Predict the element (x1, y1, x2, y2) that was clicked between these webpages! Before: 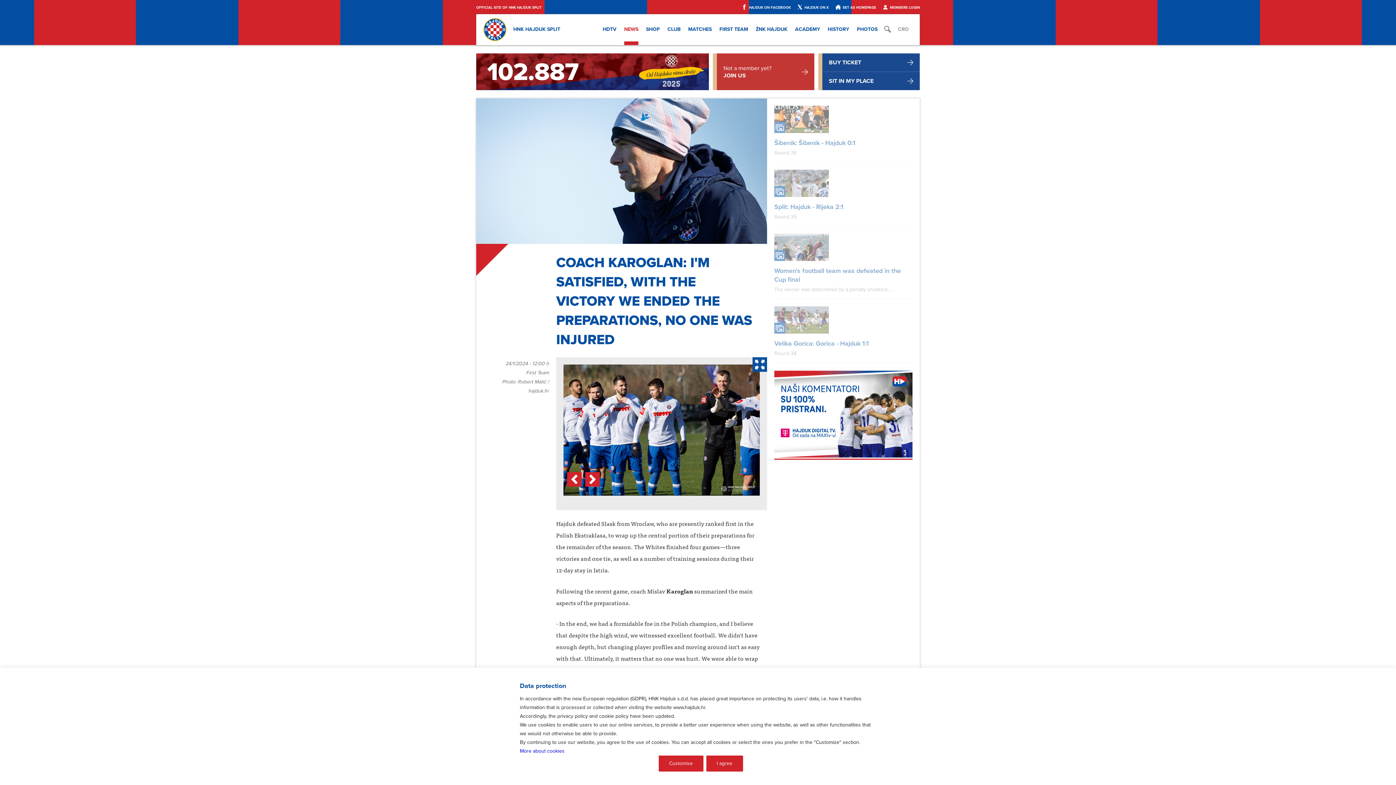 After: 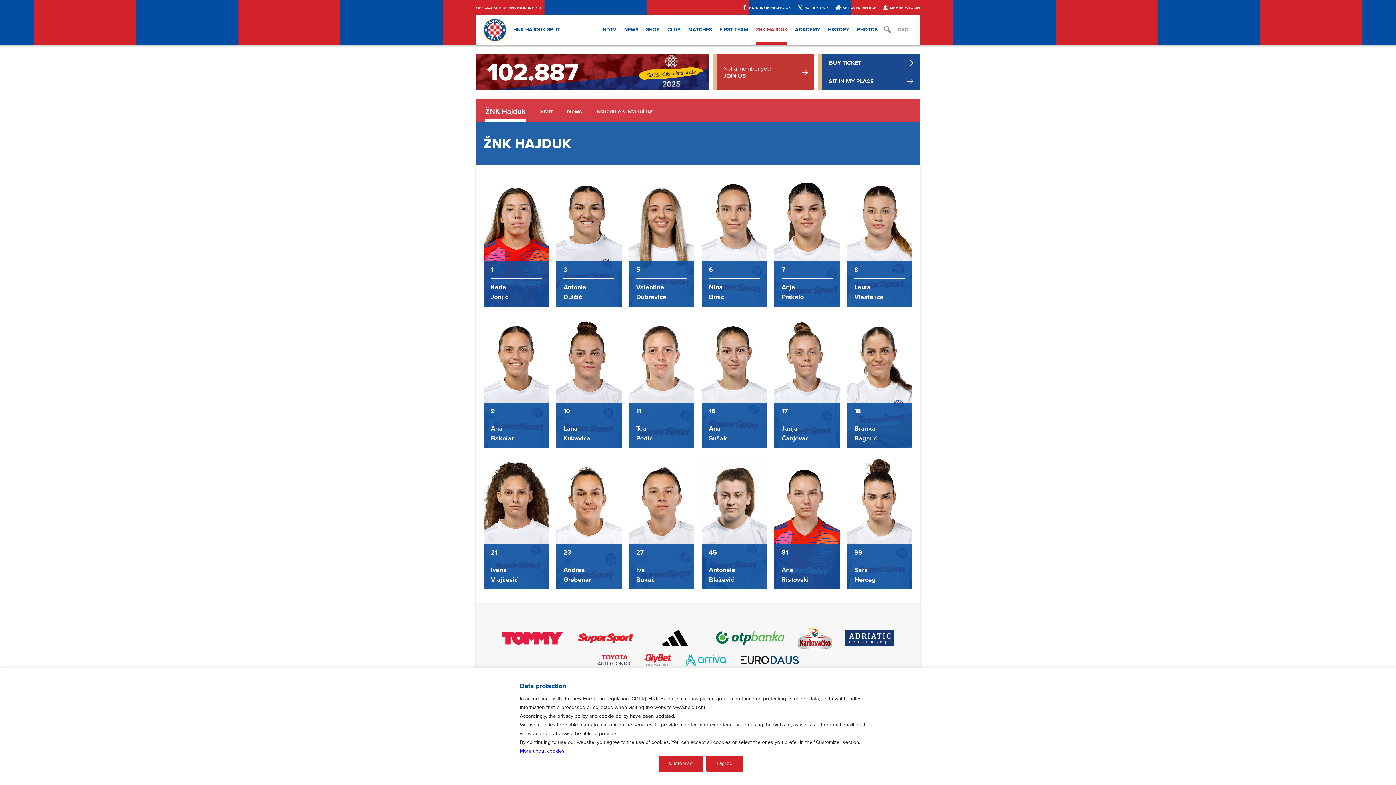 Action: bbox: (756, 14, 787, 45) label: ŽNK HAJDUK